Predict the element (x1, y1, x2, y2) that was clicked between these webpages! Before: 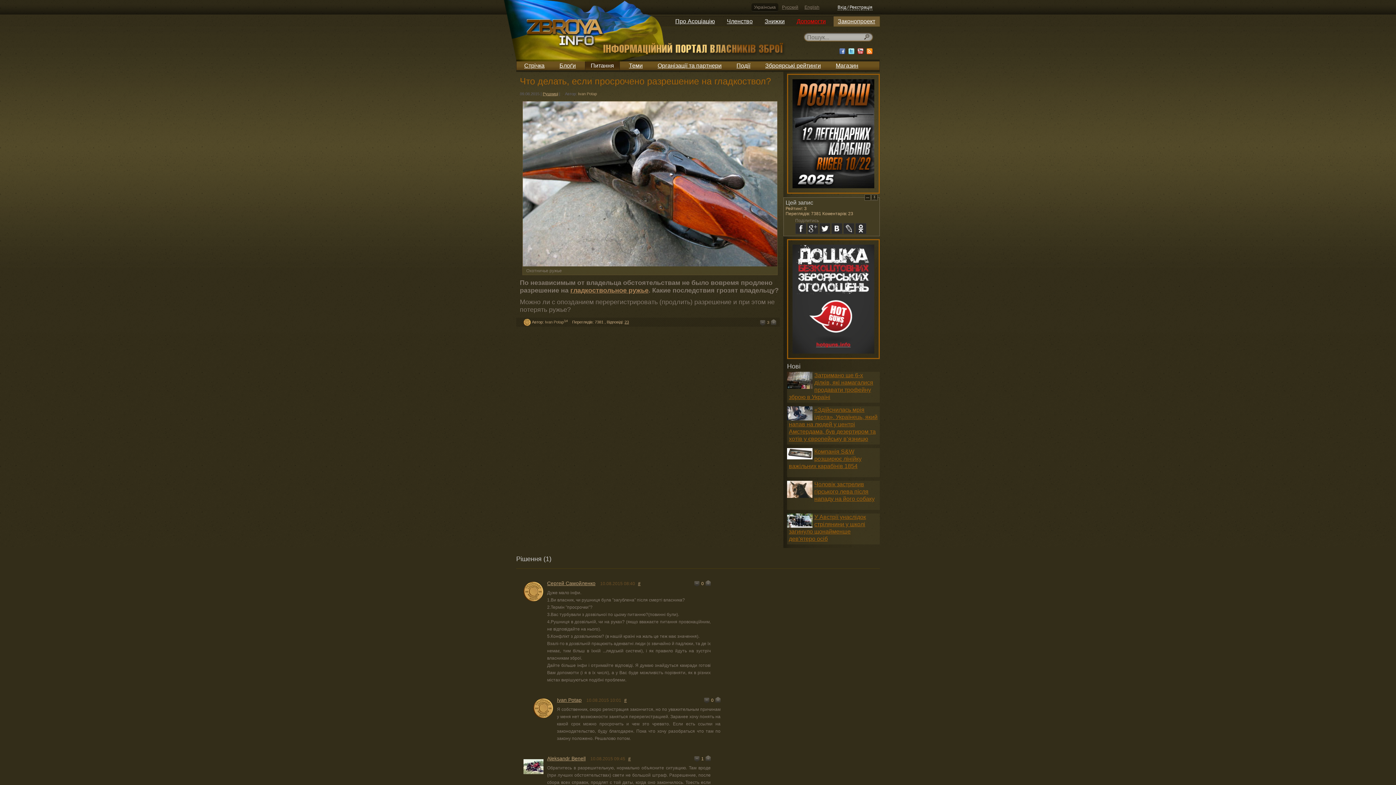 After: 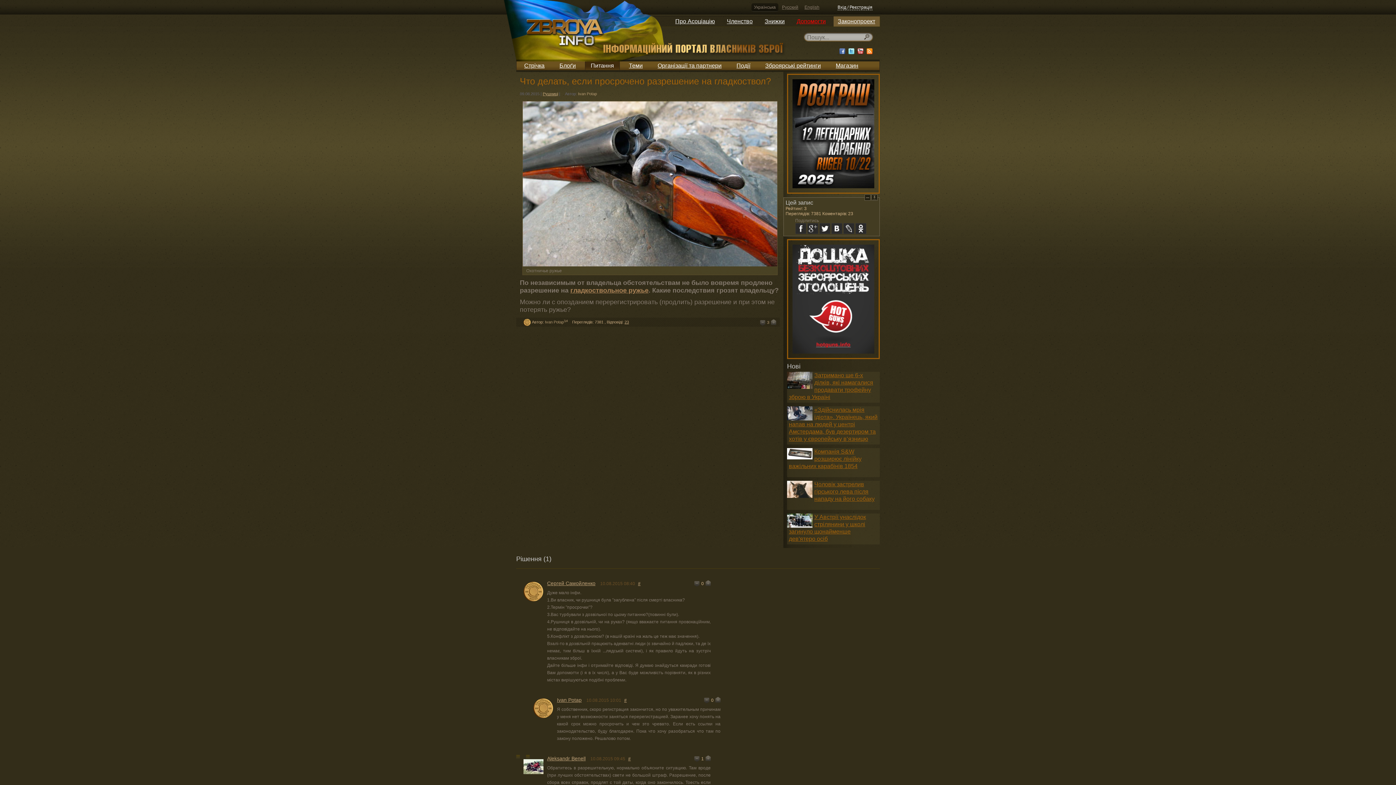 Action: label: - bbox: (694, 755, 699, 762)